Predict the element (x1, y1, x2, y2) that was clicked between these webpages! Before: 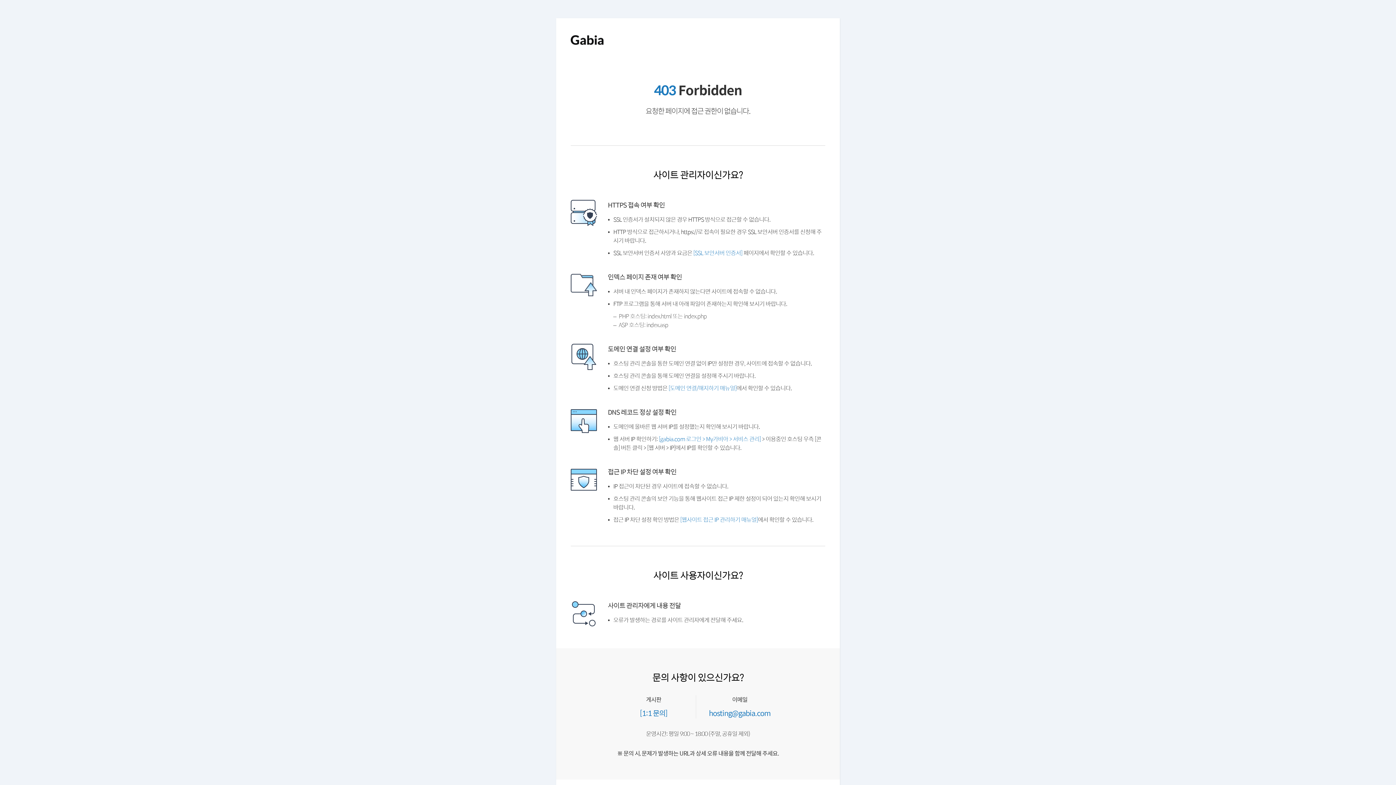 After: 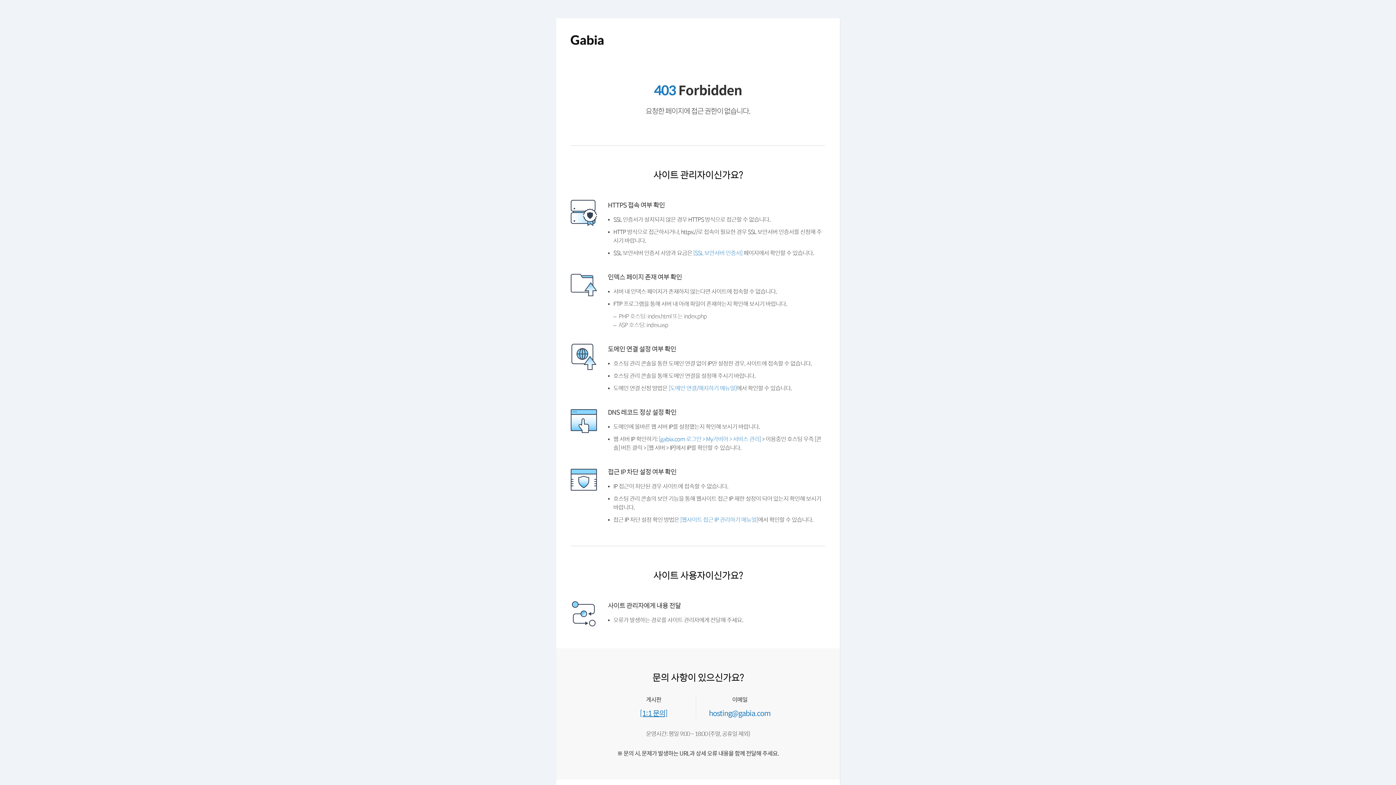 Action: label: [1:1 문의] bbox: (641, 736, 670, 744)